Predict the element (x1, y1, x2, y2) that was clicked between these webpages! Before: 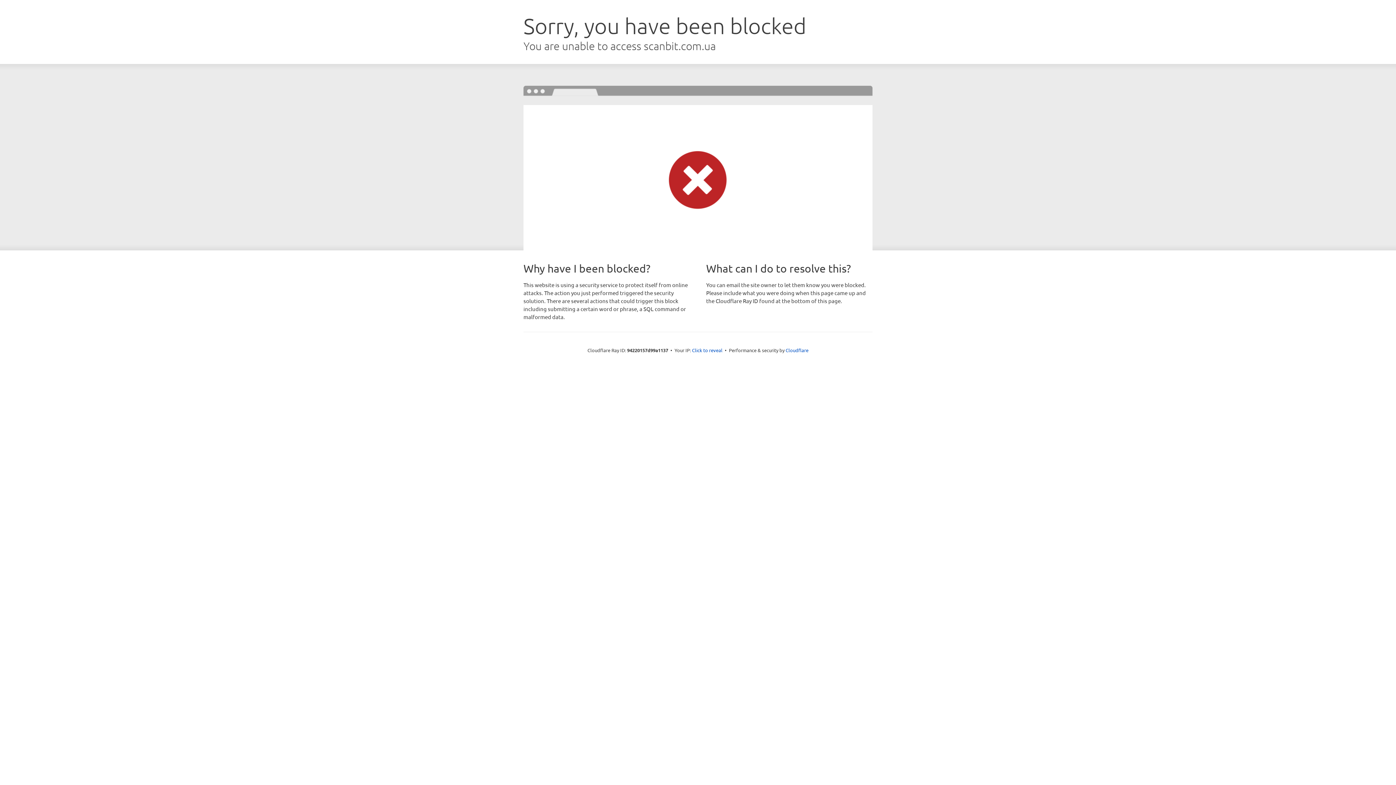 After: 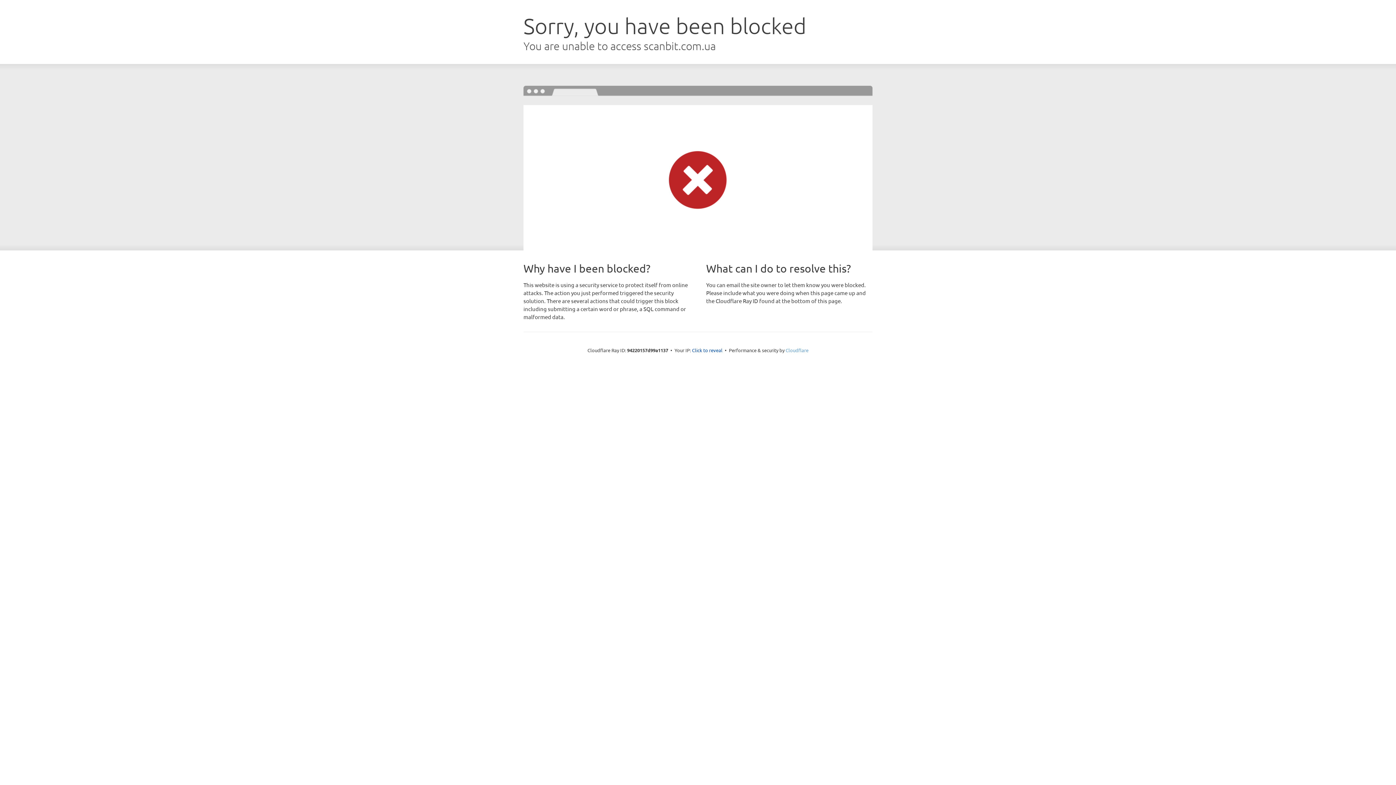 Action: bbox: (785, 347, 808, 353) label: Cloudflare